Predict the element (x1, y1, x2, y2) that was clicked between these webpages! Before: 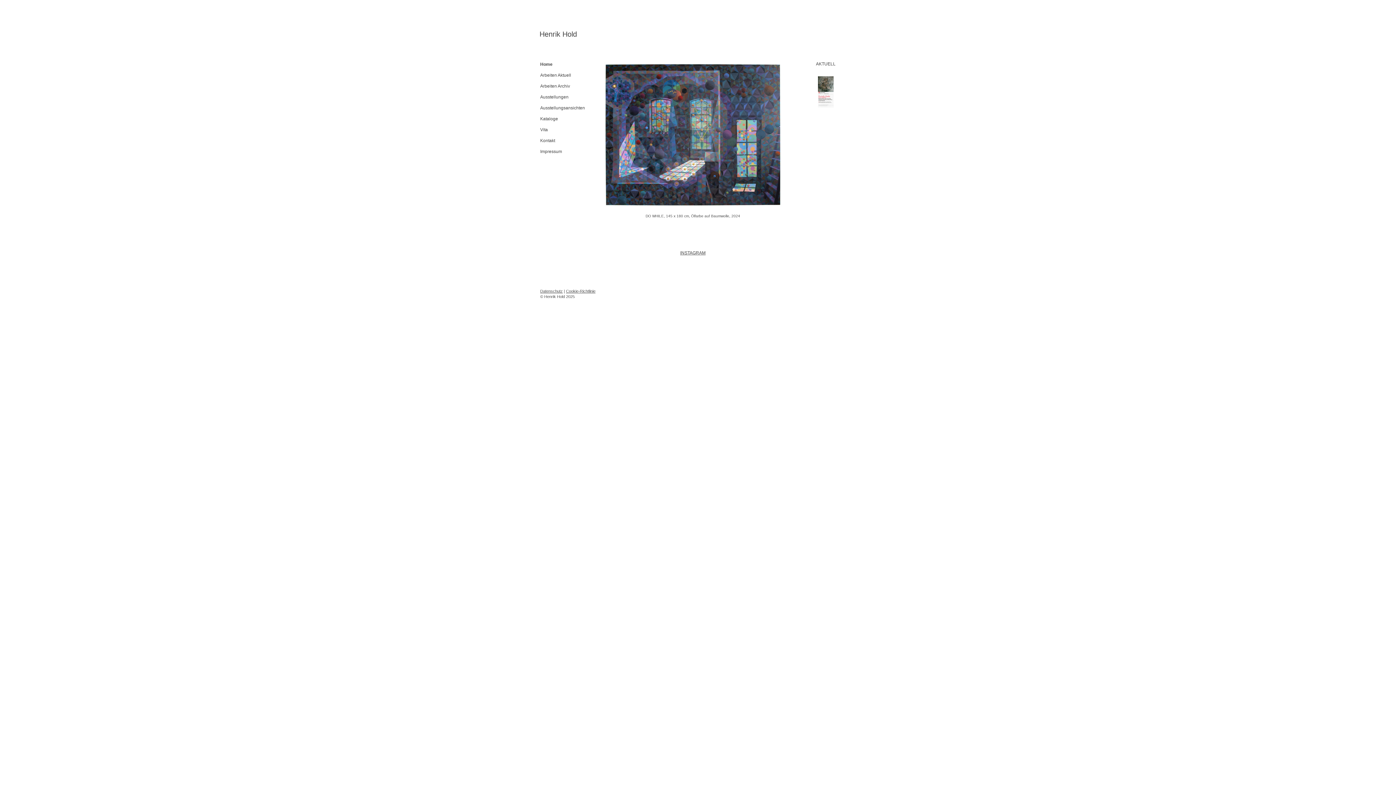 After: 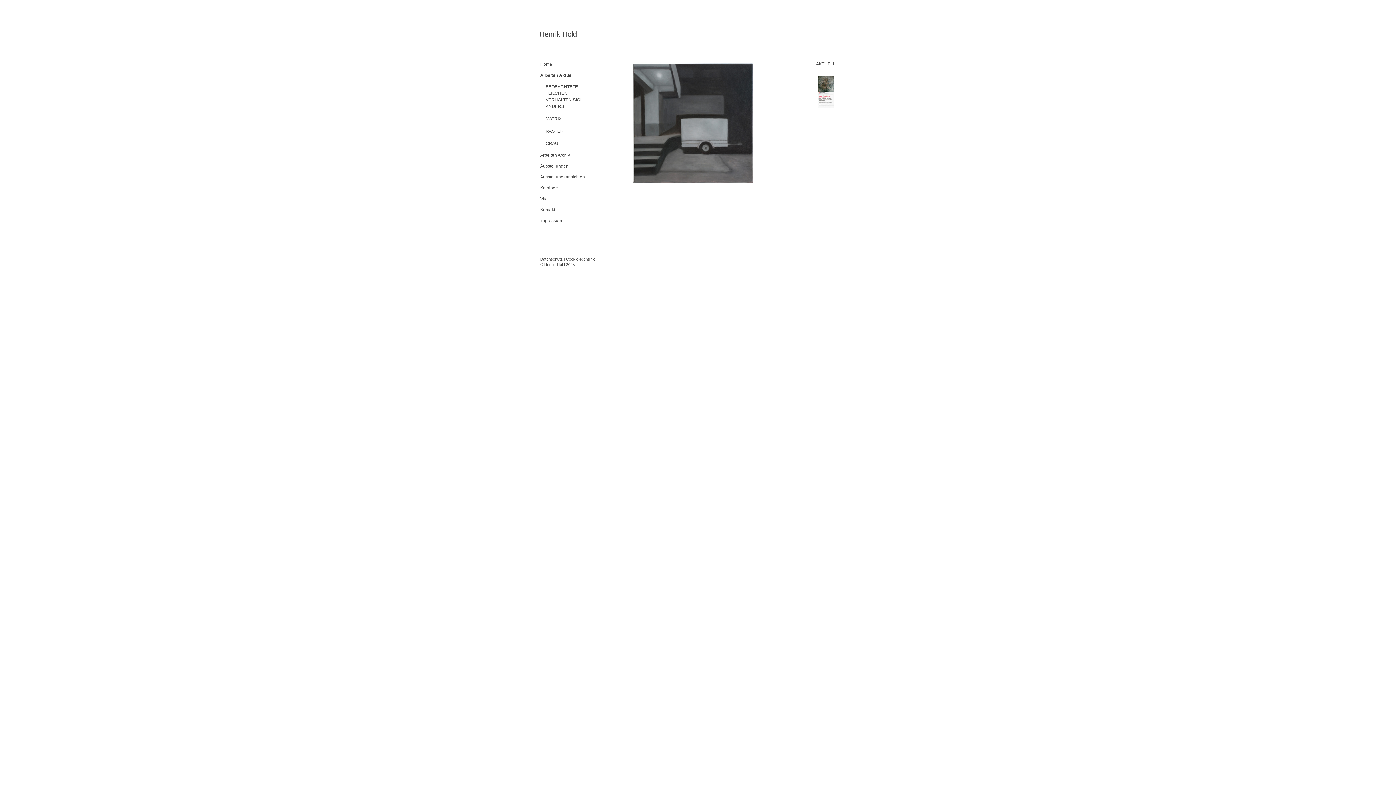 Action: label: Arbeiten Aktuell bbox: (540, 69, 591, 80)